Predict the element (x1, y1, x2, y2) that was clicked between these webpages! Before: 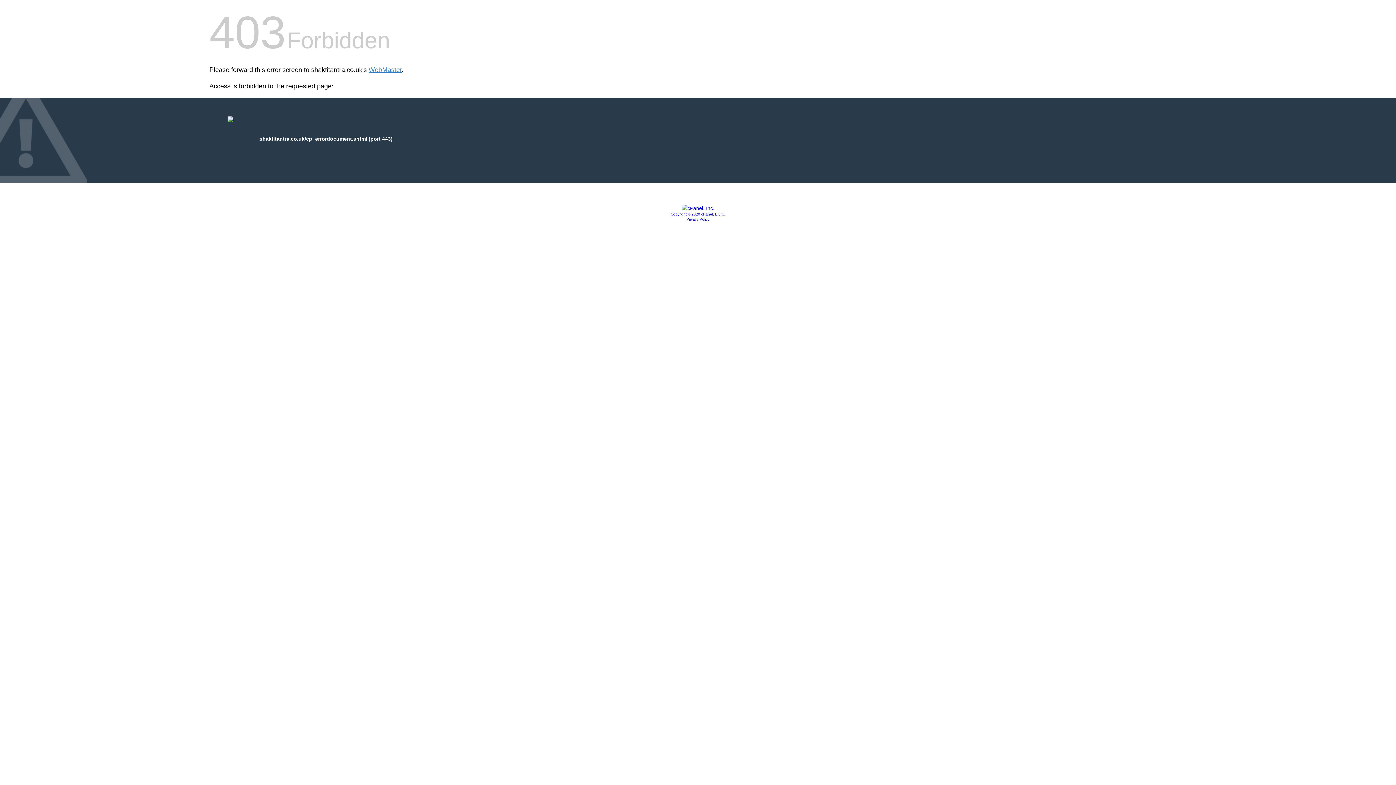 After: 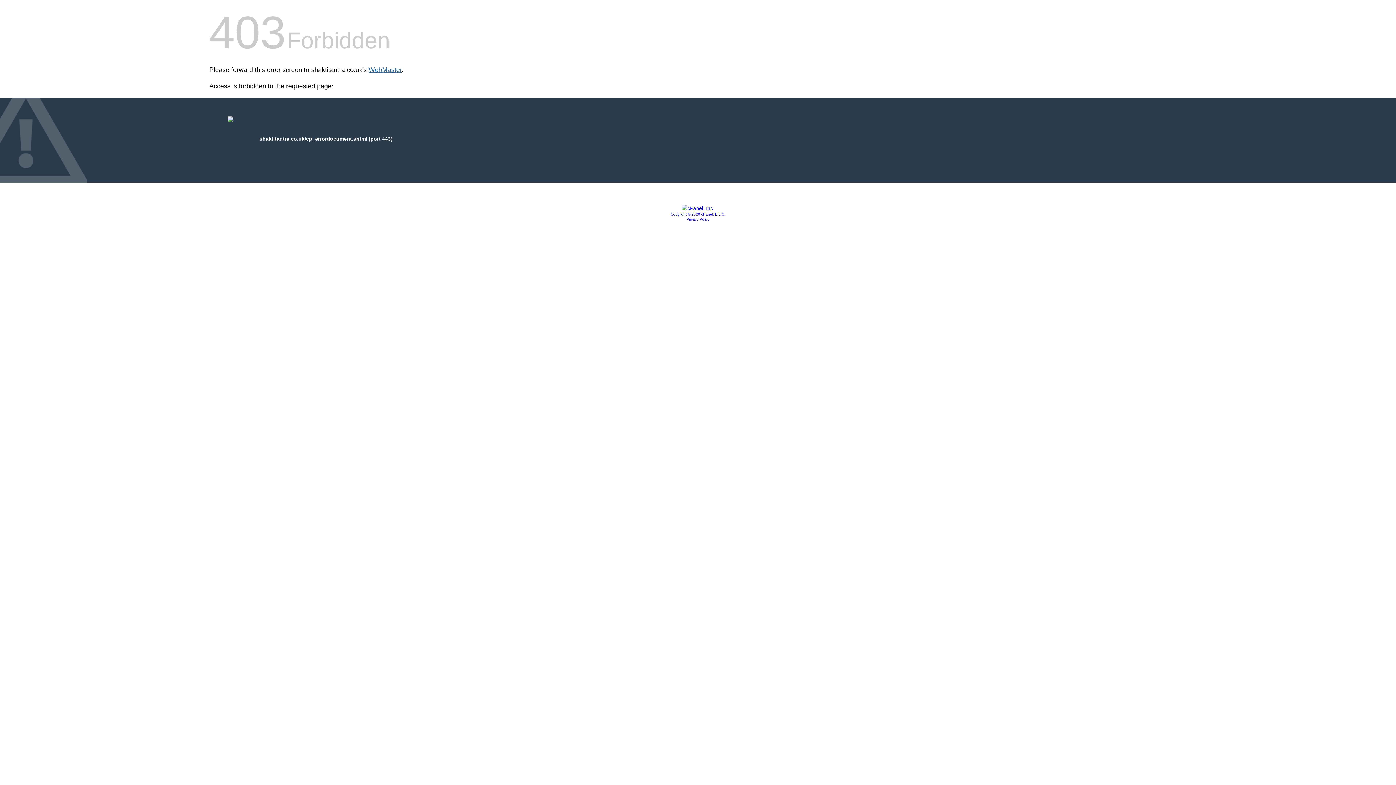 Action: label: WebMaster bbox: (368, 66, 401, 73)